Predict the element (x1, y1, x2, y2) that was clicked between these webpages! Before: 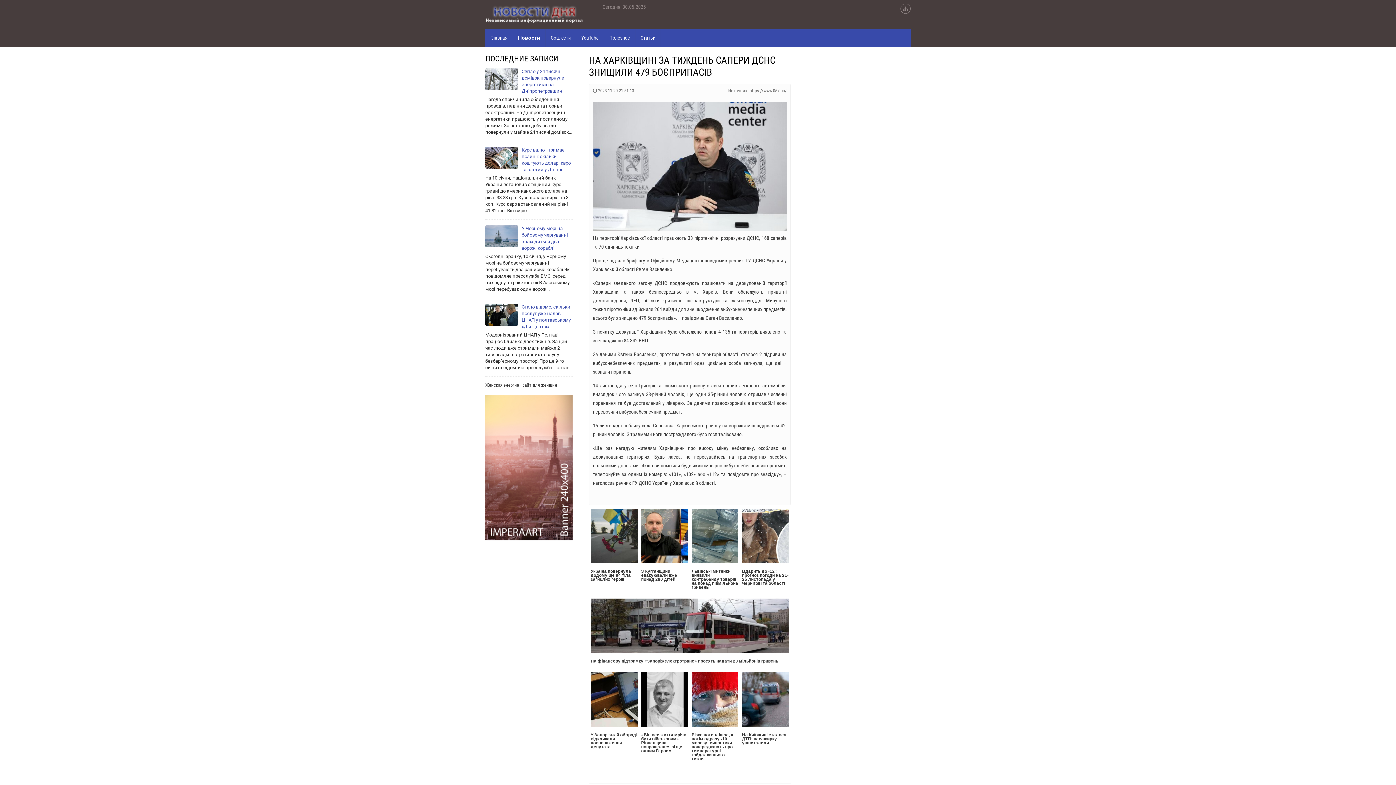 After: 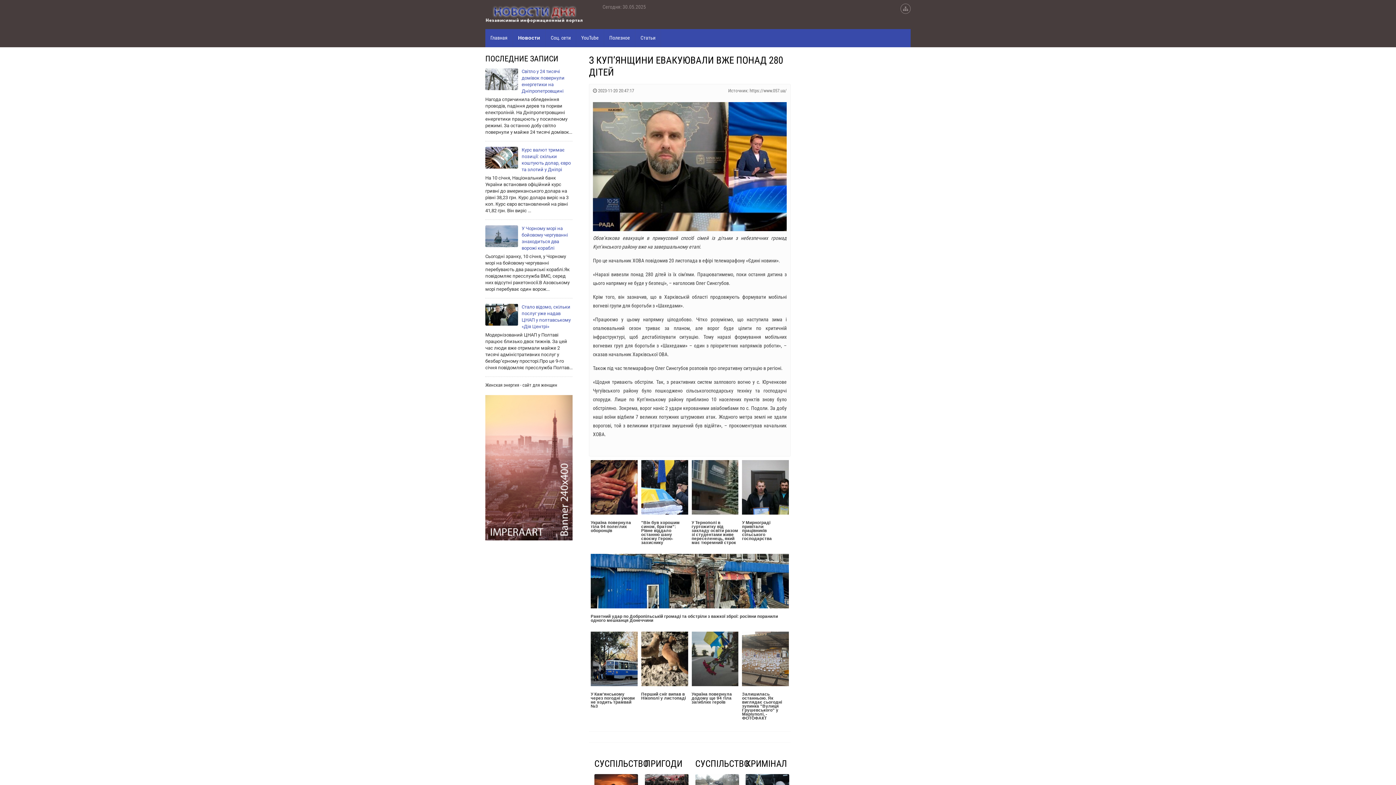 Action: label: З Куп’янщини евакуювали вже понад 280 дітей bbox: (641, 569, 677, 581)